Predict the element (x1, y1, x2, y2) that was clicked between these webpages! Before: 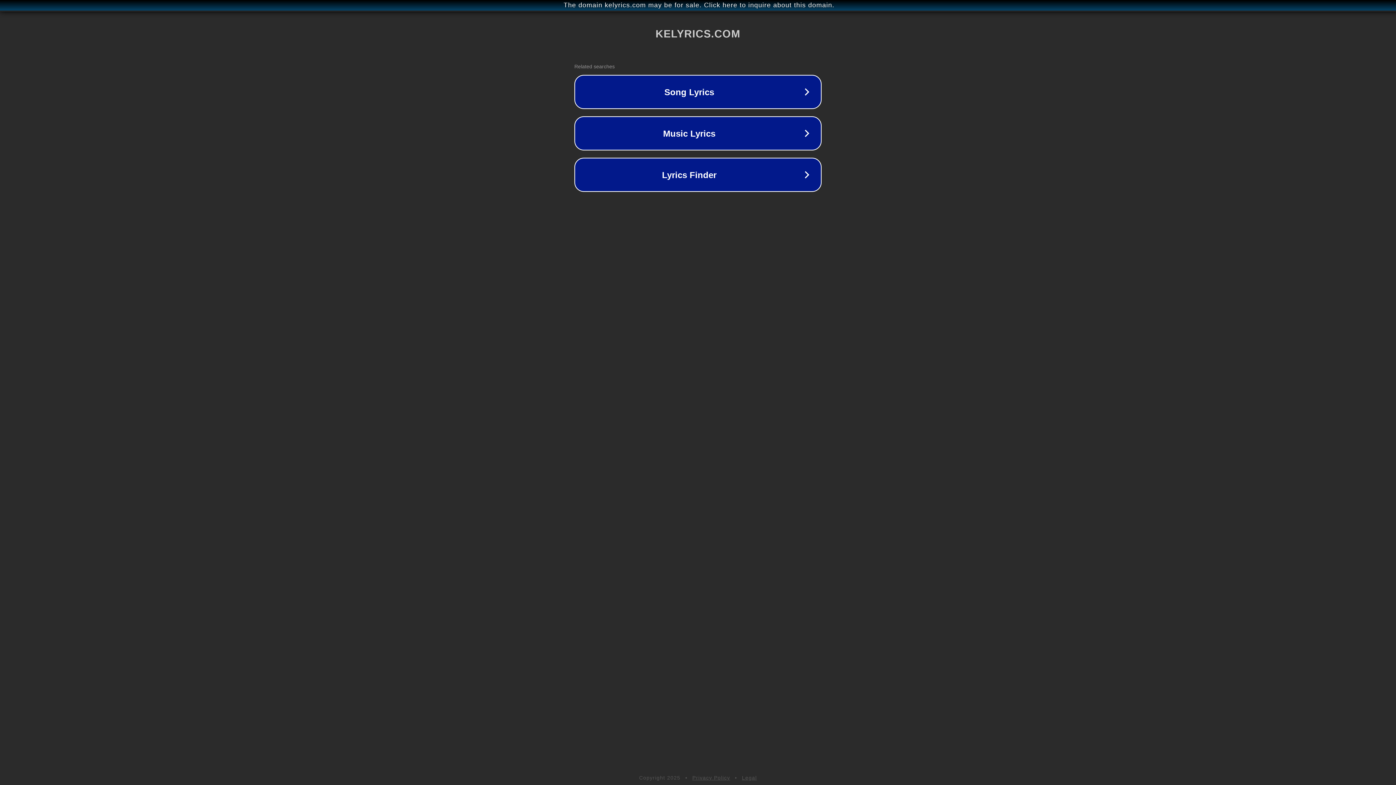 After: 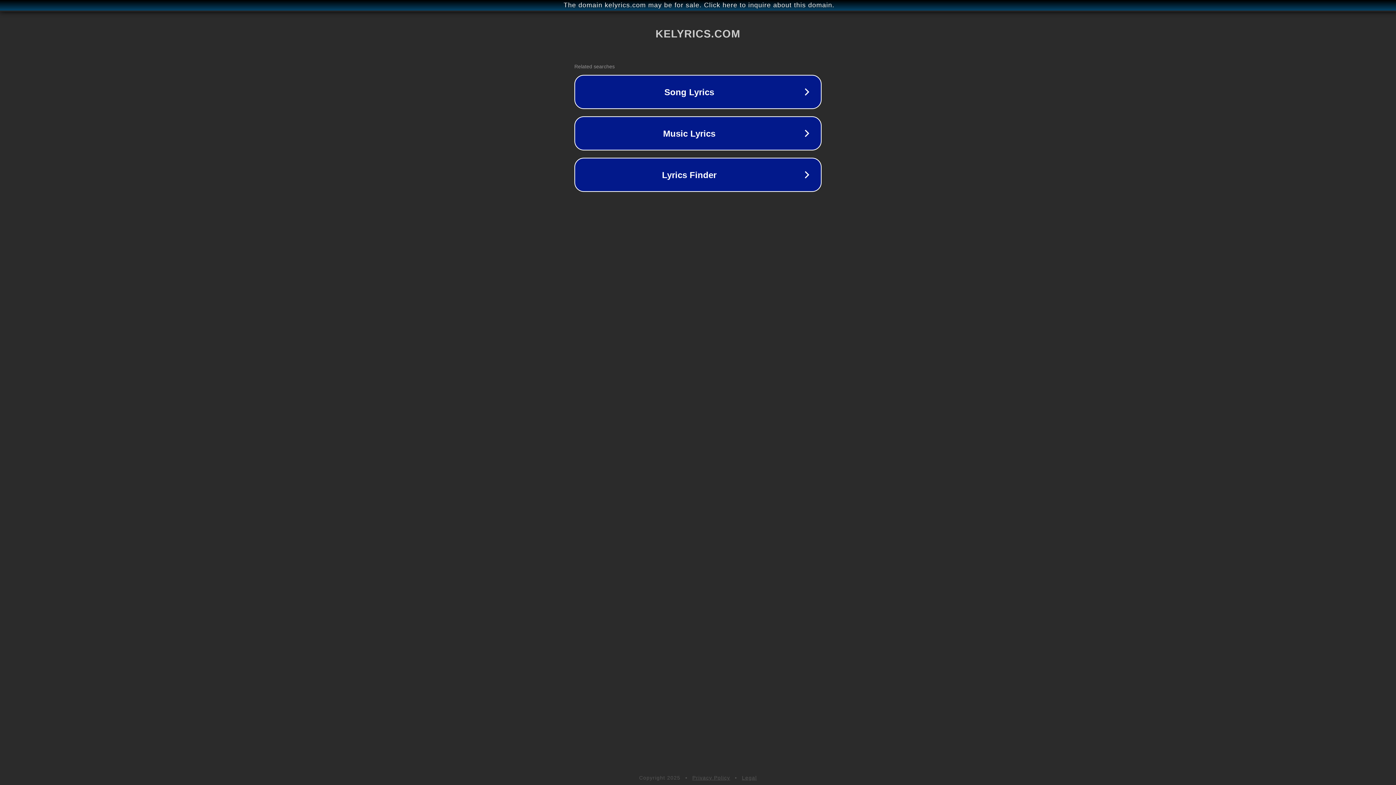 Action: bbox: (742, 775, 757, 781) label: Legal